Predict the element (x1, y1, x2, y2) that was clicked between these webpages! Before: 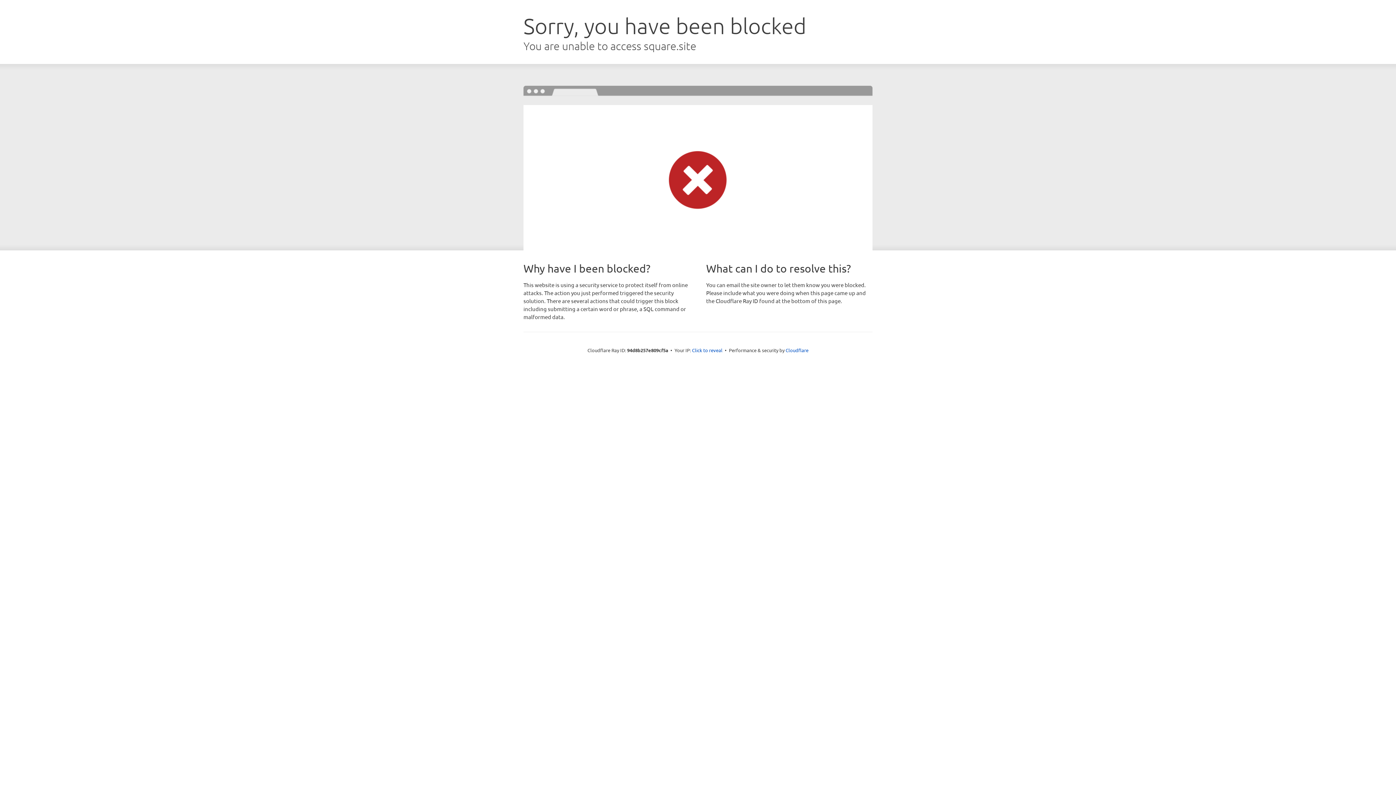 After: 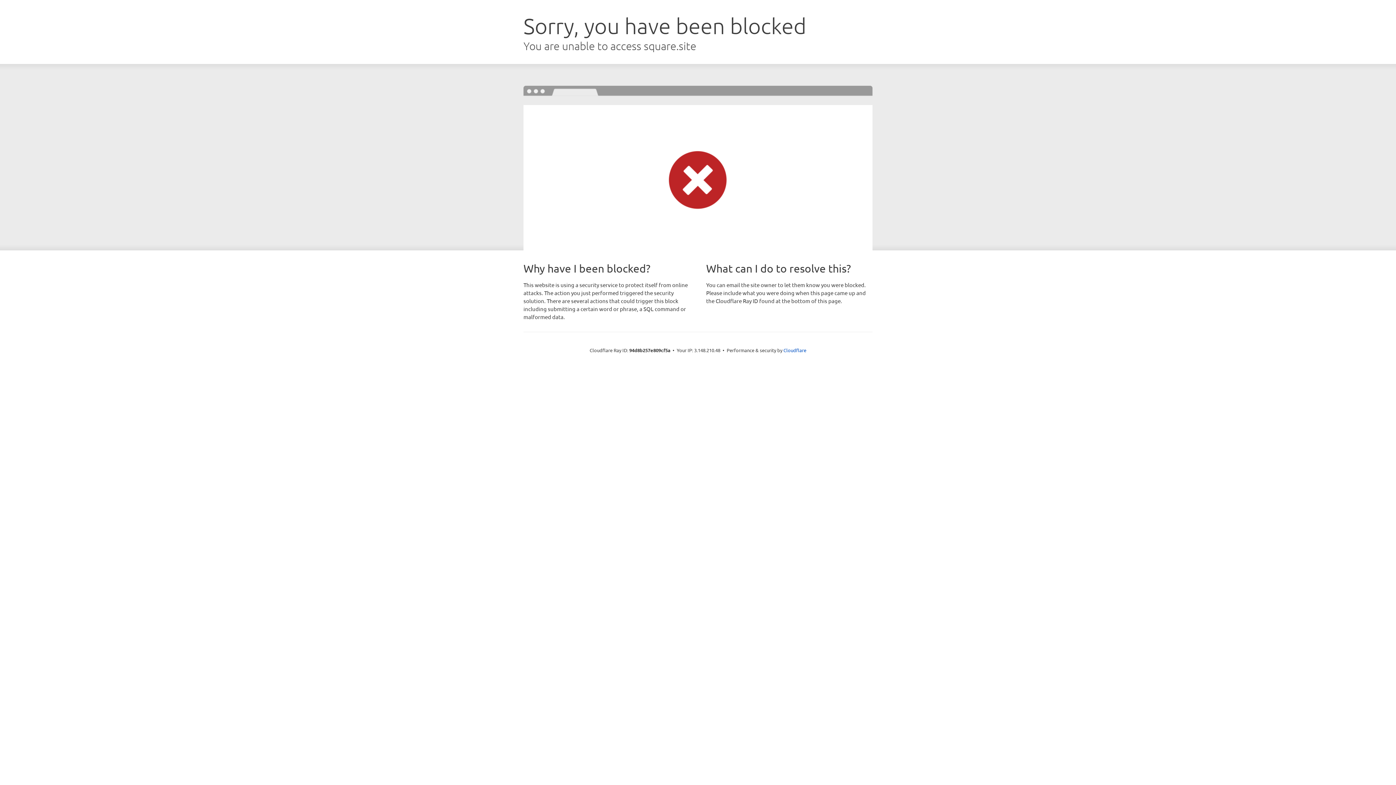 Action: label: Click to reveal bbox: (692, 346, 722, 353)